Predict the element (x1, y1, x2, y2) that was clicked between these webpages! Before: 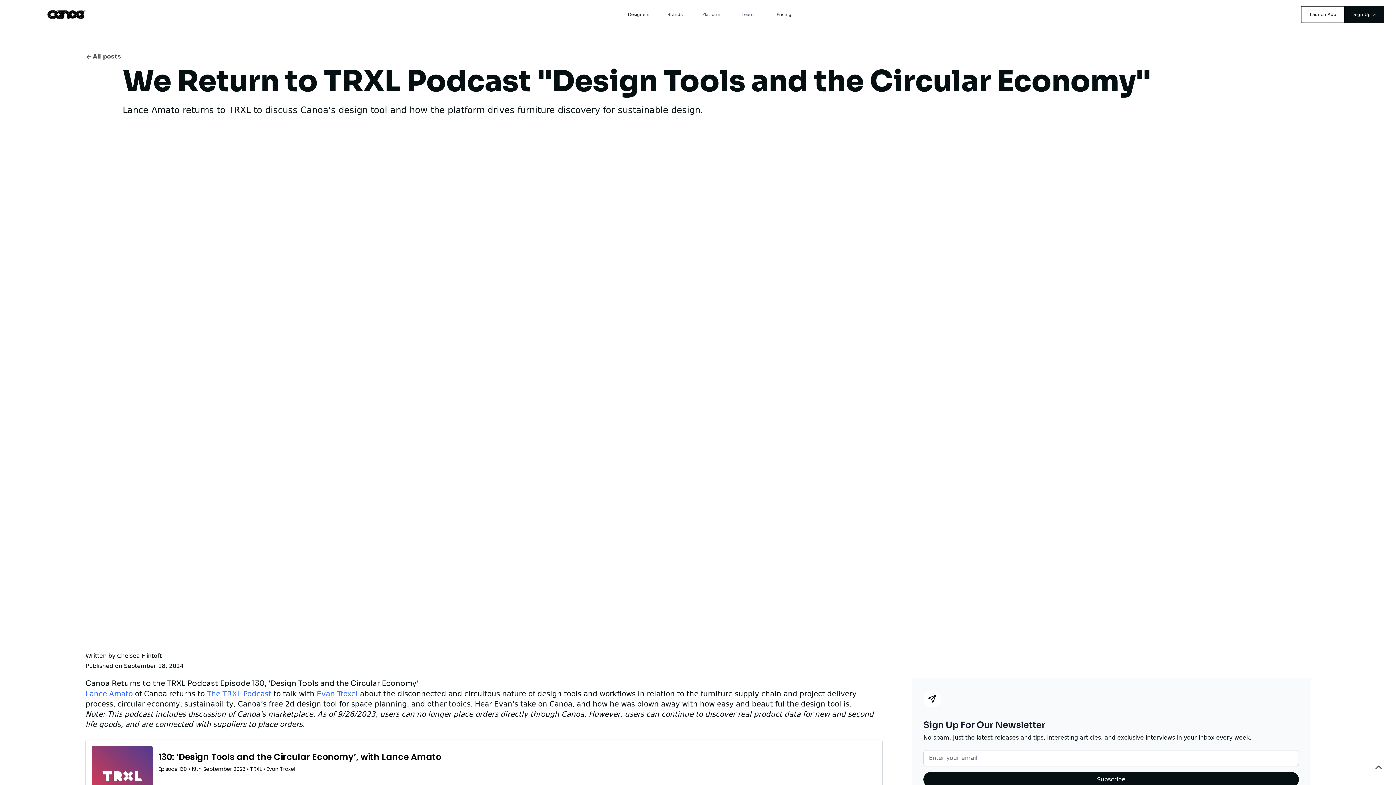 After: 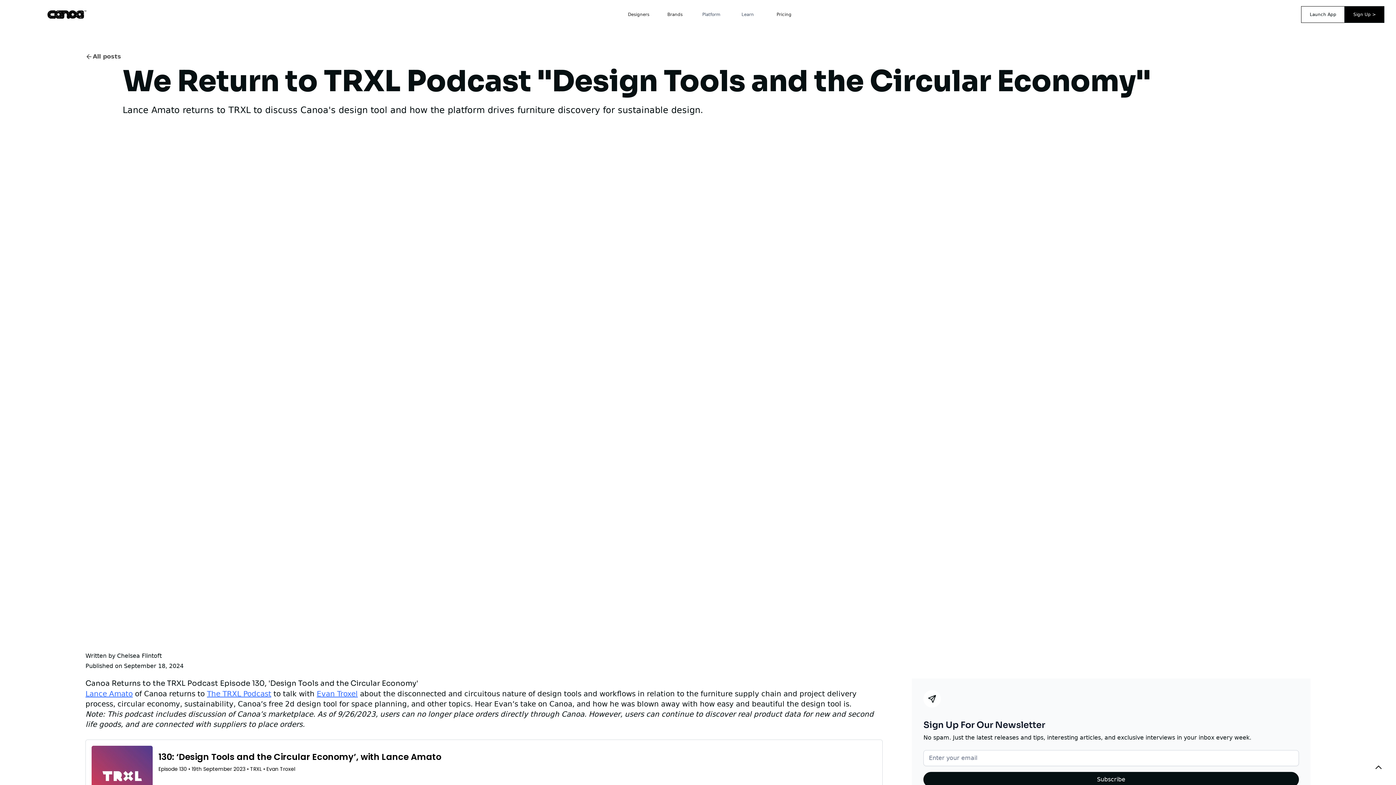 Action: bbox: (1345, 6, 1384, 22) label: Sign Up >